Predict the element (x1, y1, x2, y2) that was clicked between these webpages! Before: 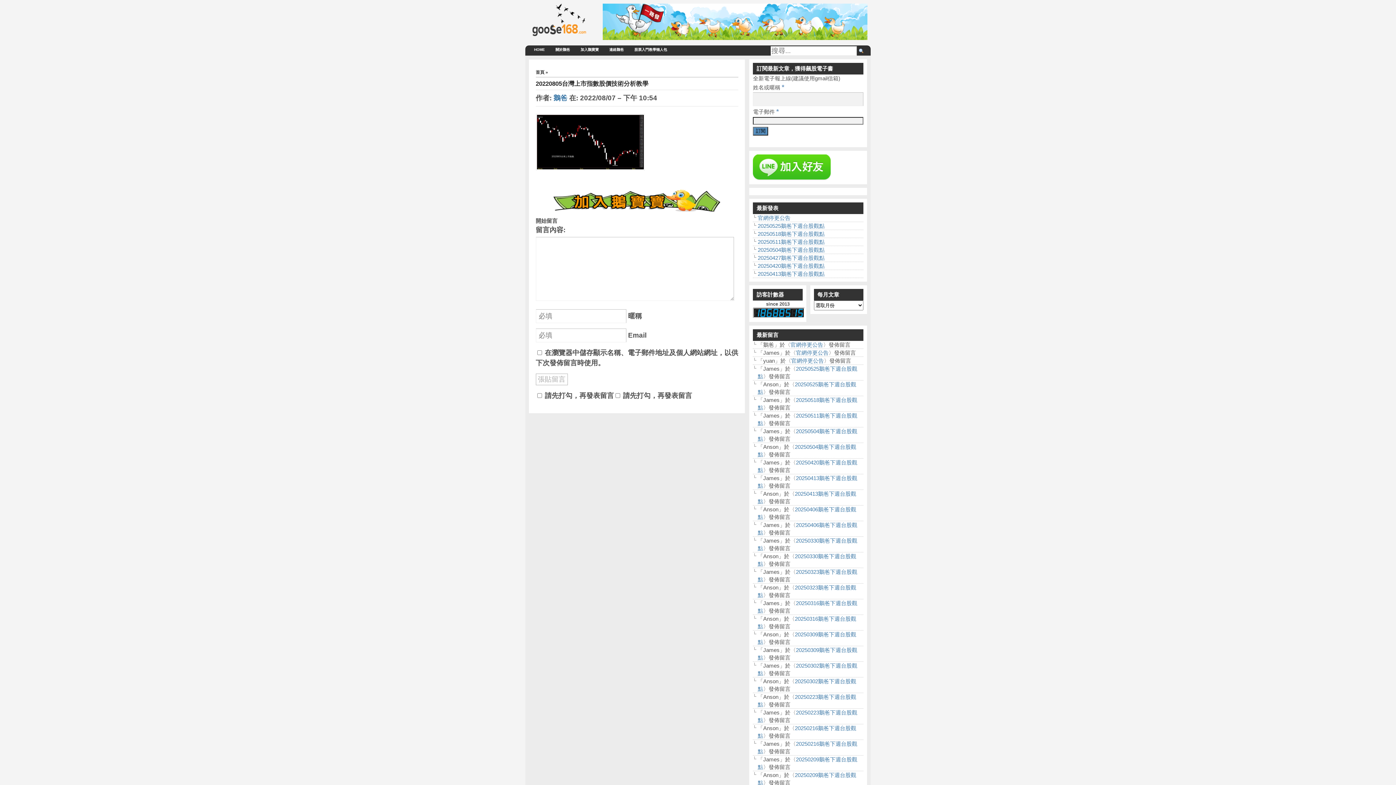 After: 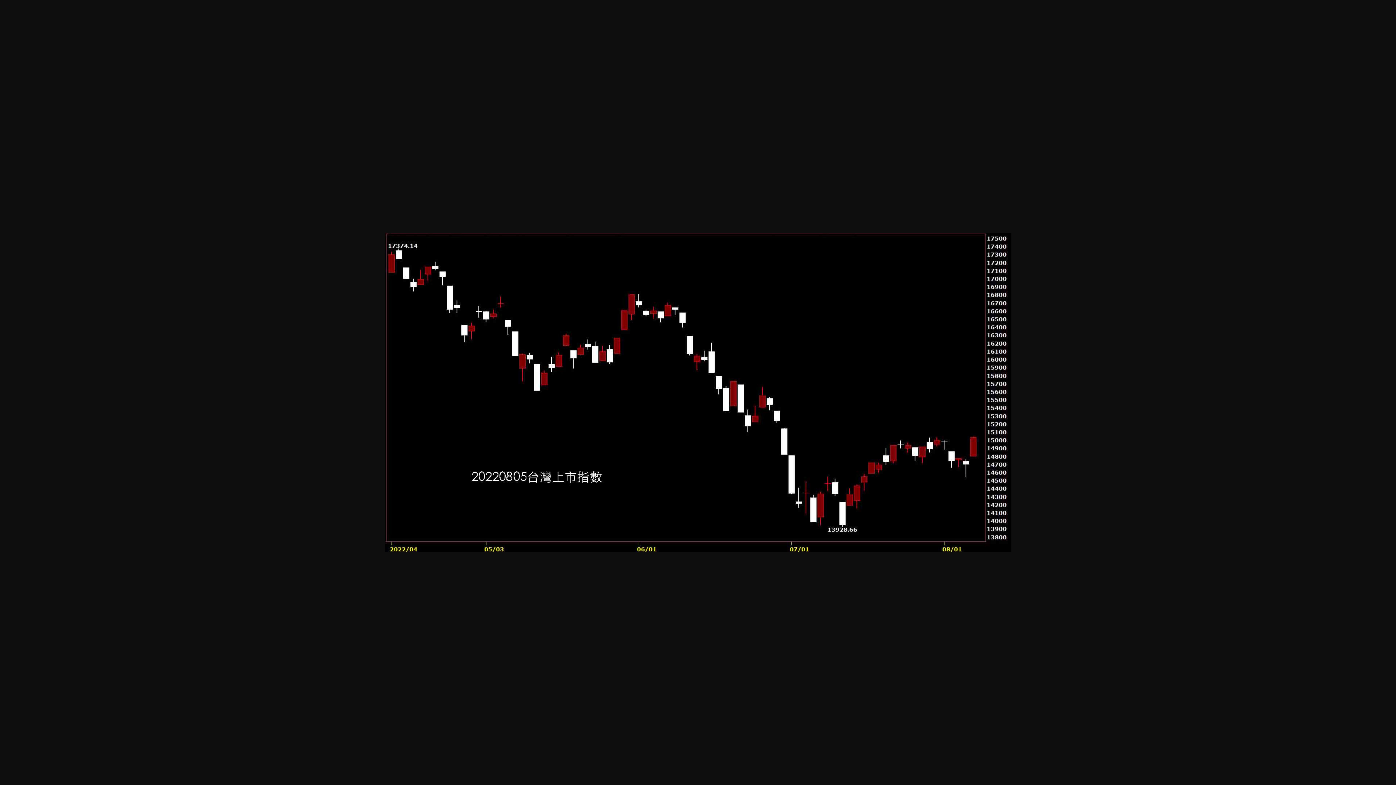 Action: bbox: (535, 138, 648, 146)